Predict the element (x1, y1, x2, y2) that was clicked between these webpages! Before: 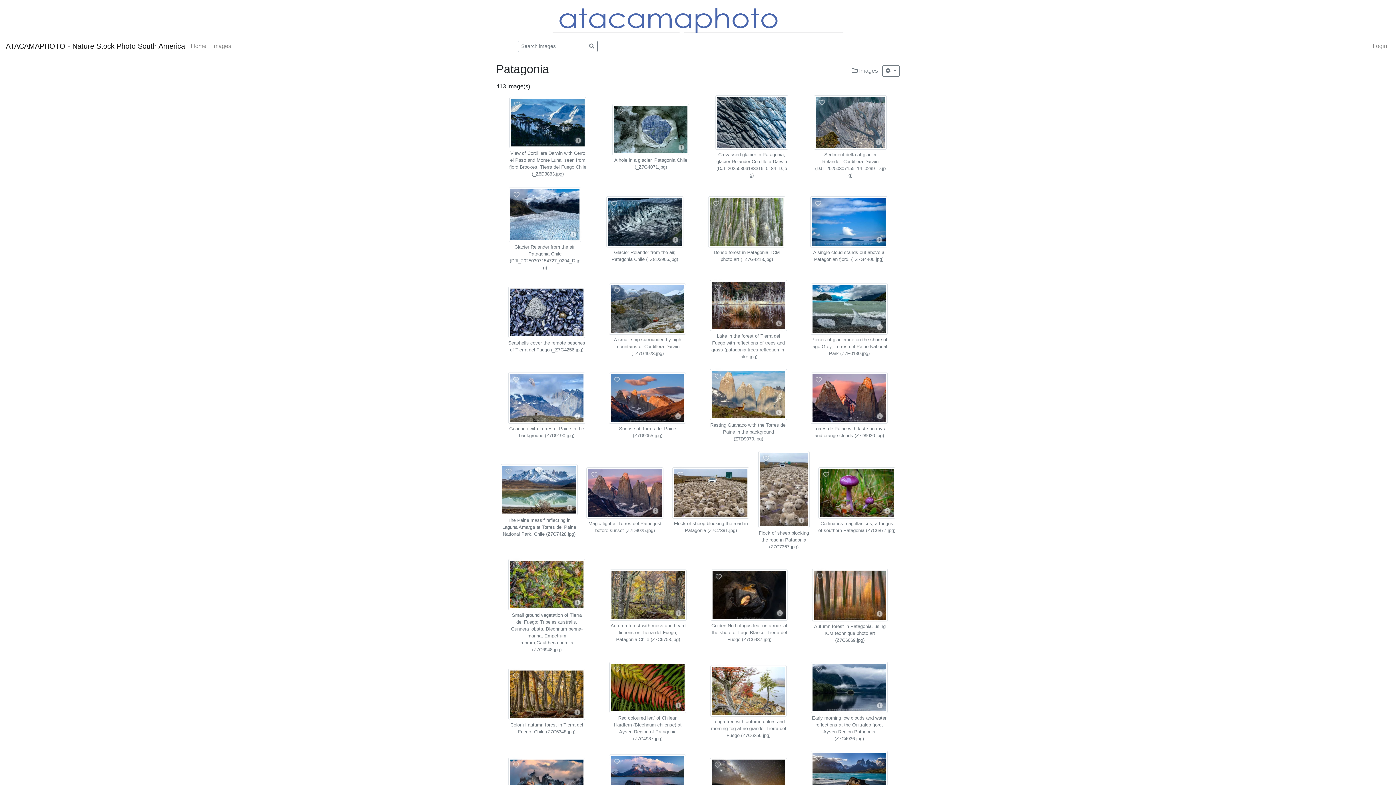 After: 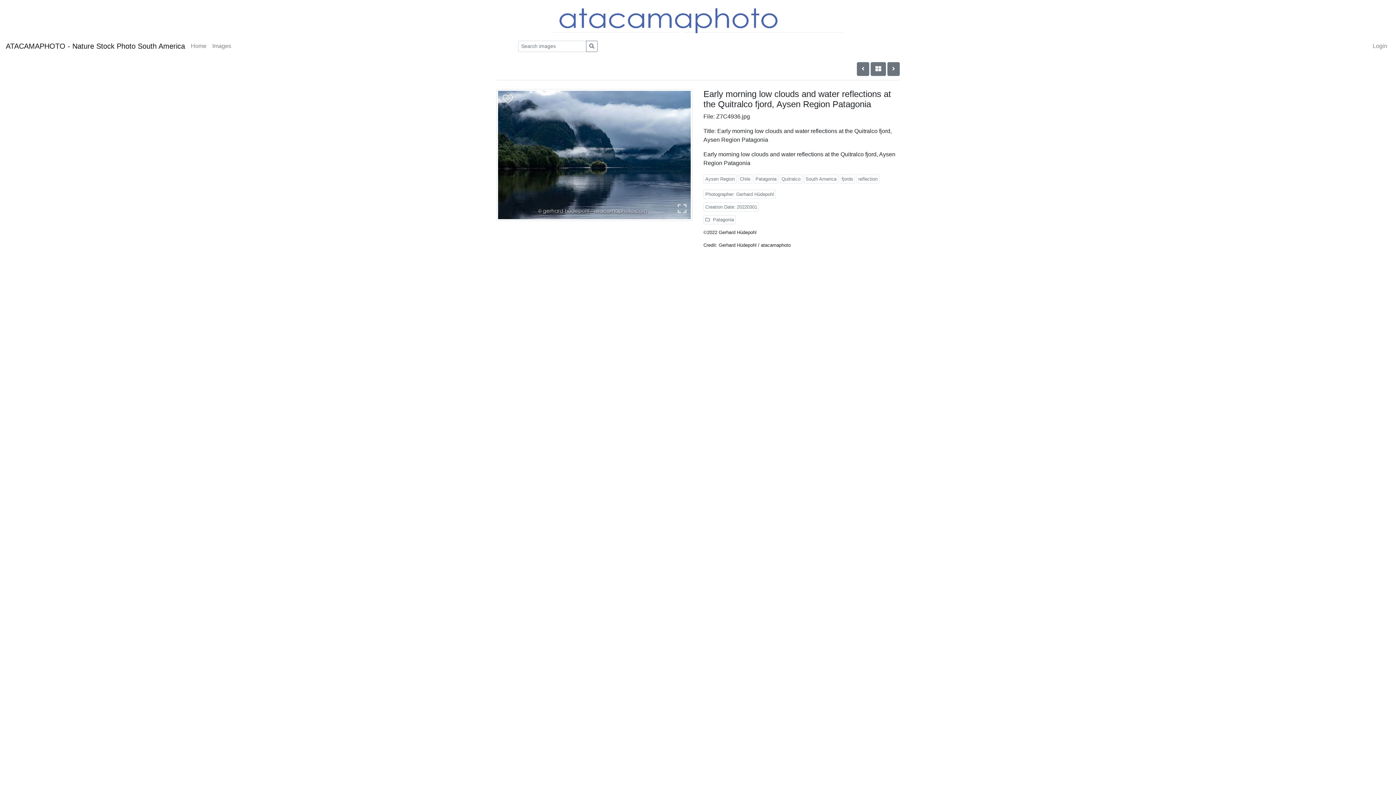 Action: bbox: (877, 702, 882, 709)